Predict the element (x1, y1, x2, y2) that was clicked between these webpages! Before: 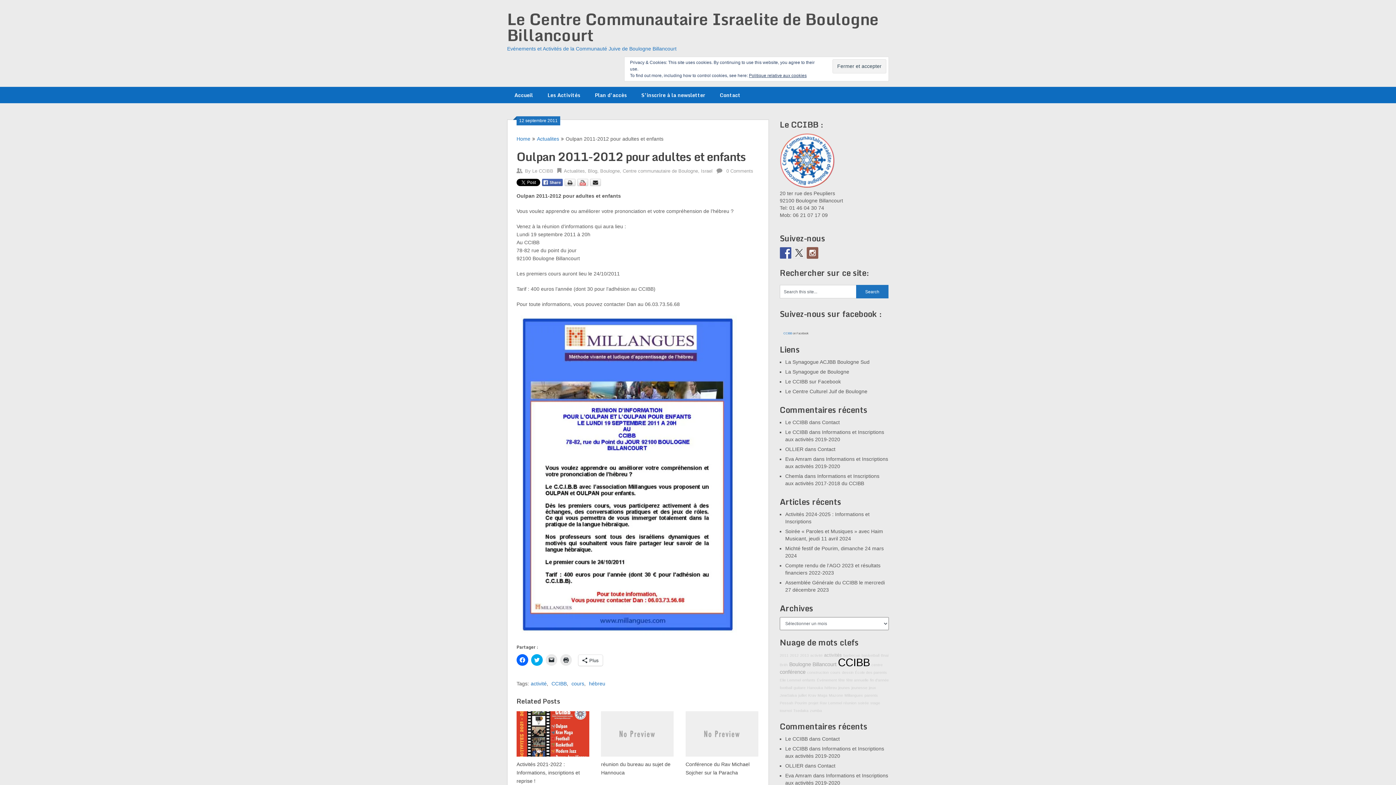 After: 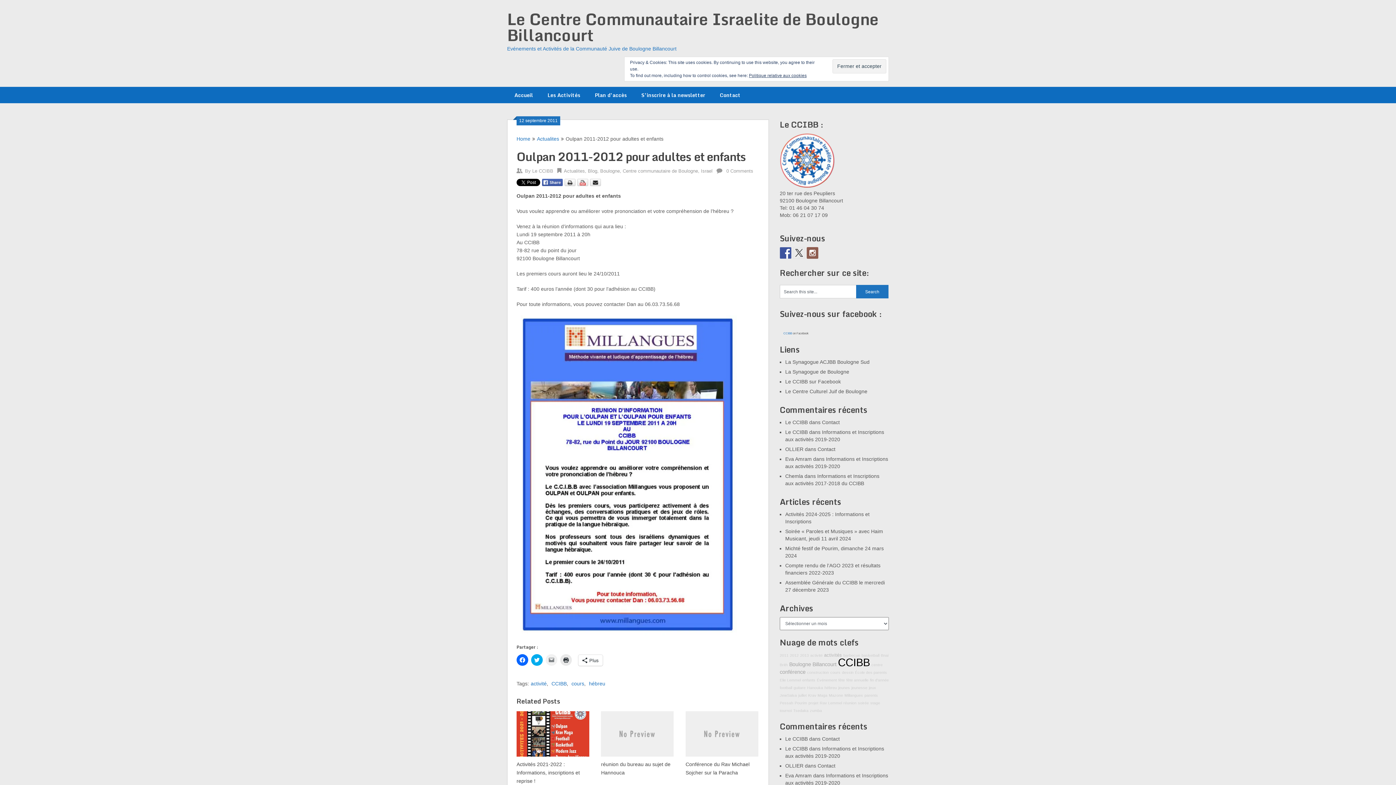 Action: label: Cliquer pour envoyer un lien par e-mail à un ami(ouvre dans une nouvelle fenêtre) bbox: (545, 654, 557, 666)